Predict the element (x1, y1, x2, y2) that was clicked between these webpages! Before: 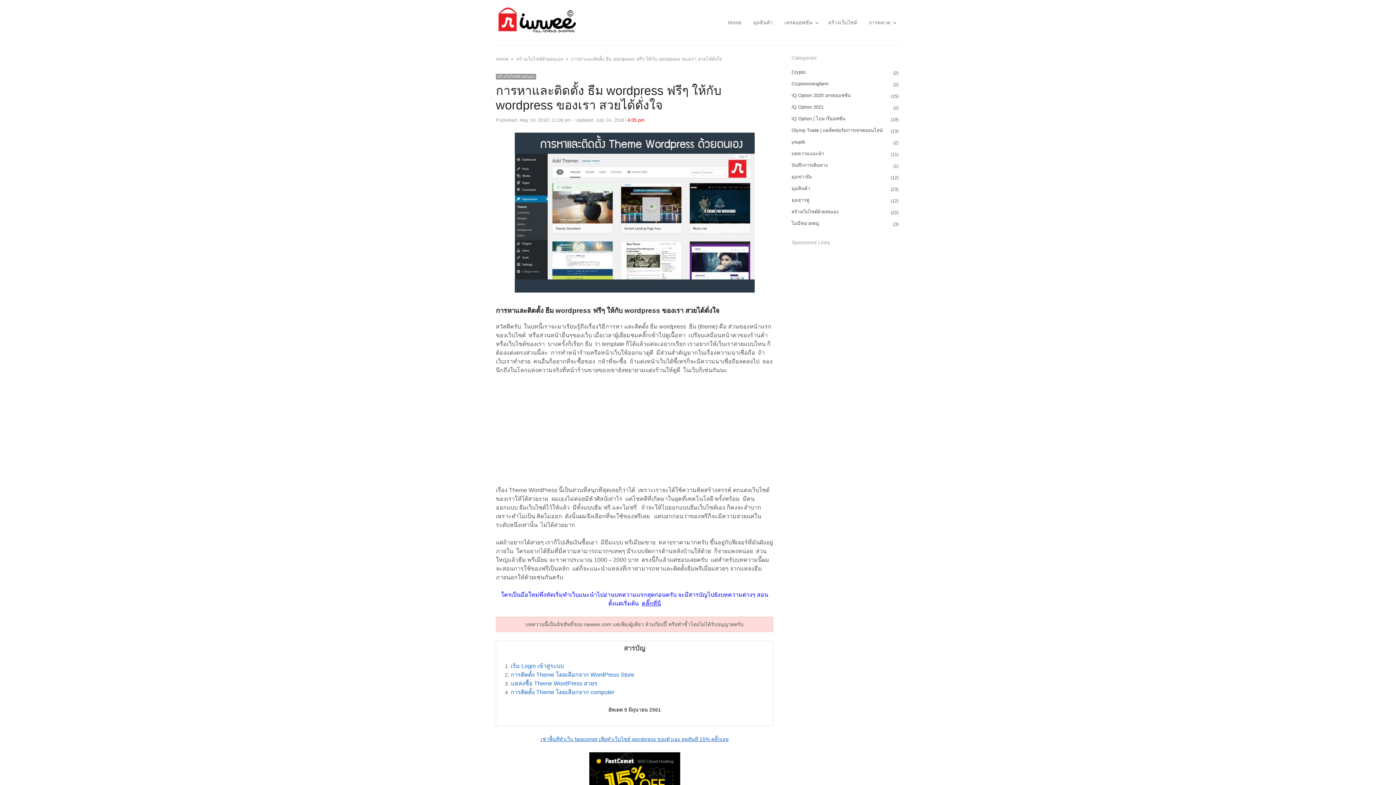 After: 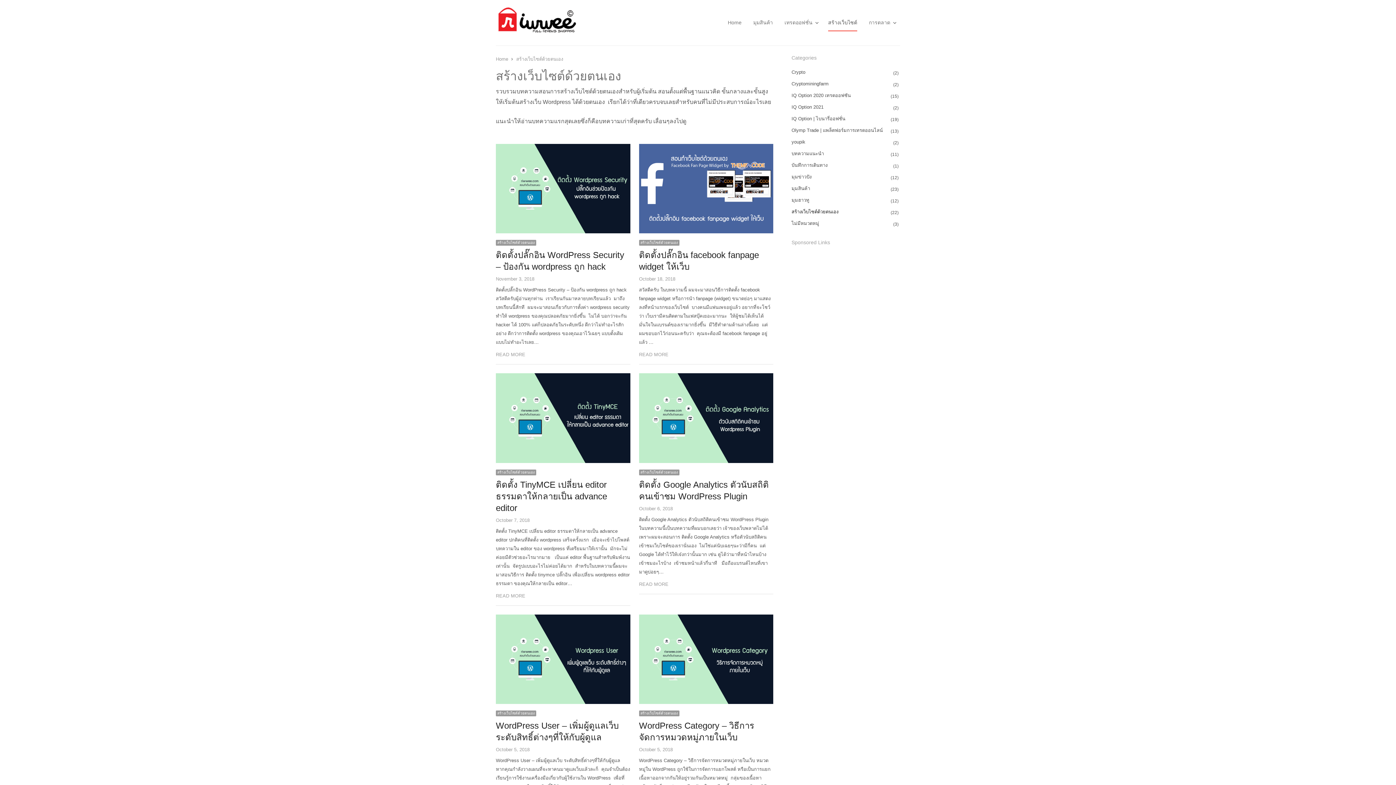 Action: label: สร้างเว็บไซต์ด้วยตนเอง bbox: (496, 73, 536, 79)